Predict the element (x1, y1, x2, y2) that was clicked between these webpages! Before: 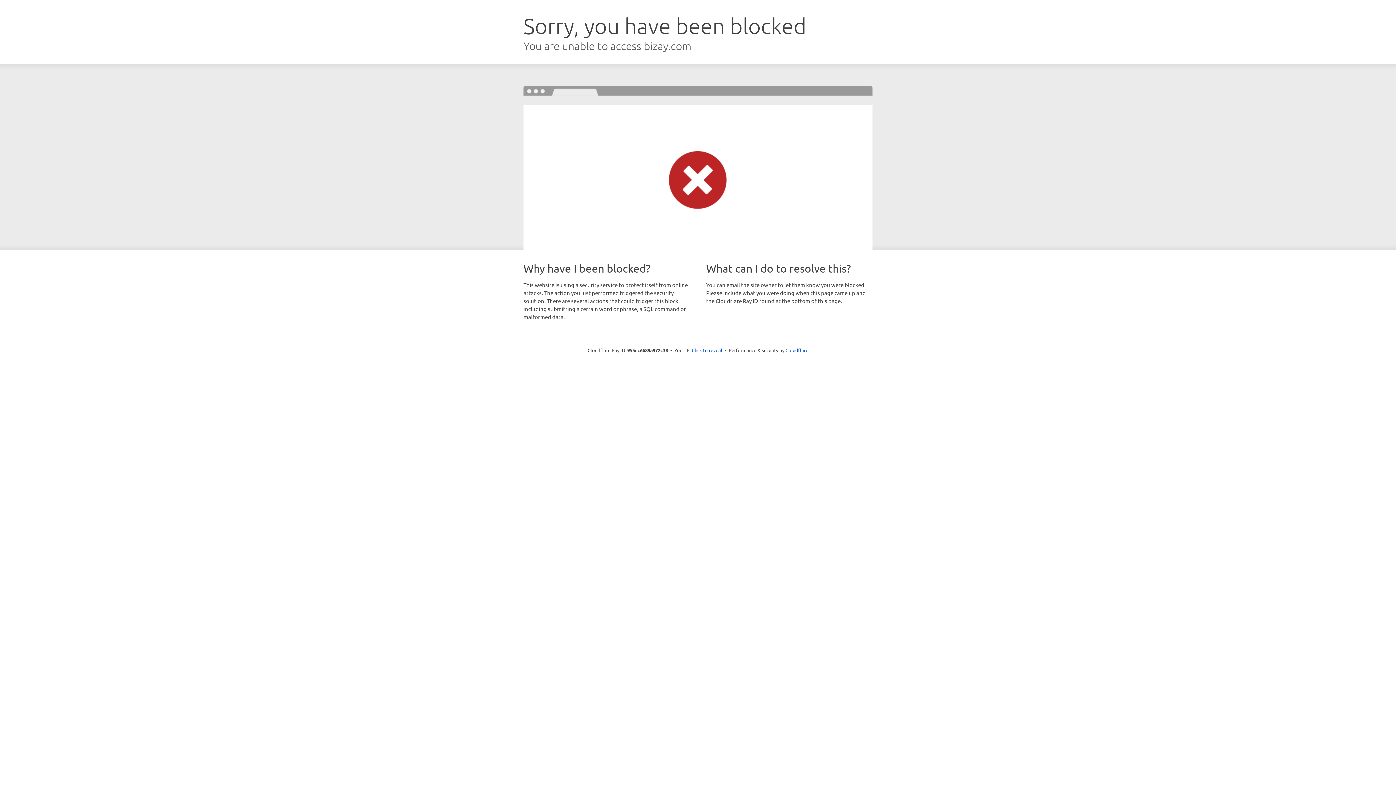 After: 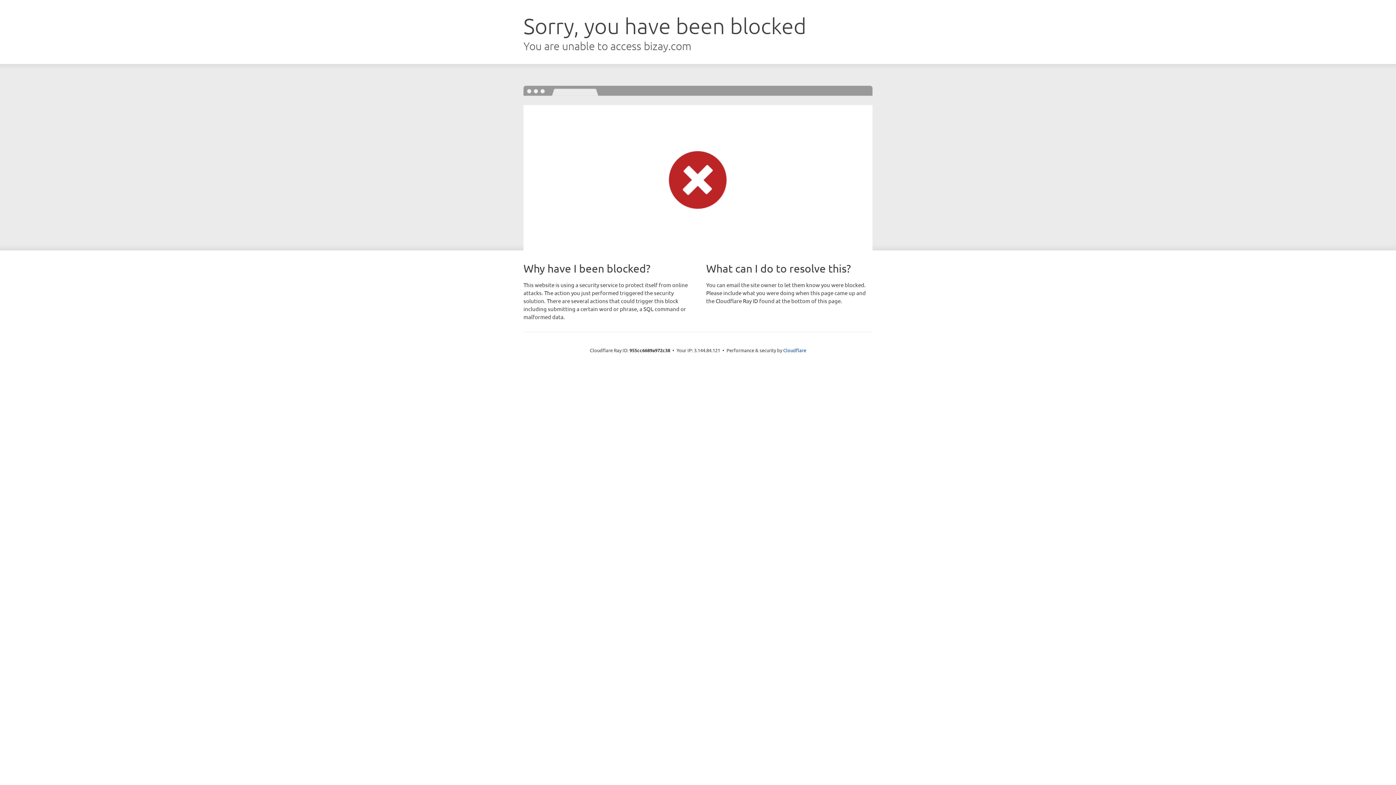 Action: label: Click to reveal bbox: (692, 346, 722, 353)